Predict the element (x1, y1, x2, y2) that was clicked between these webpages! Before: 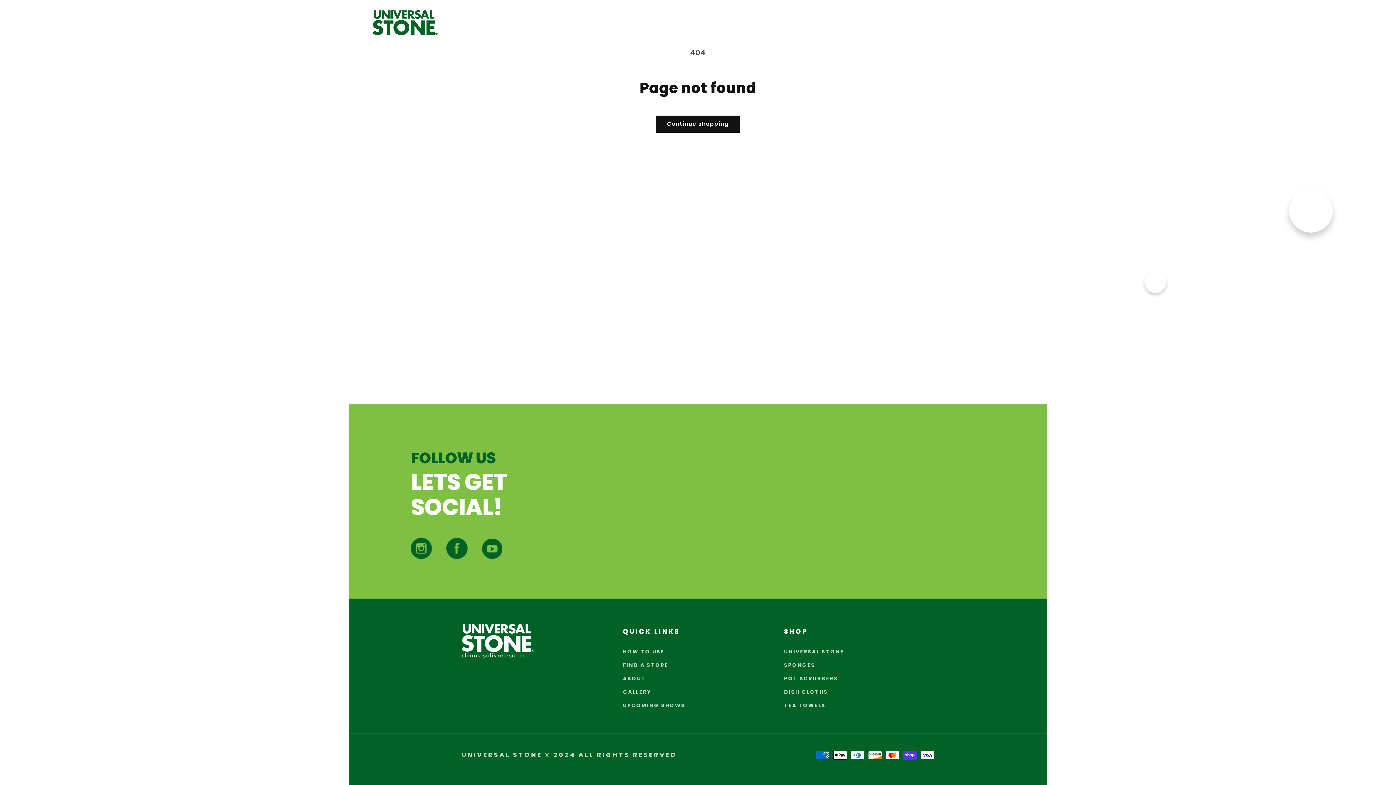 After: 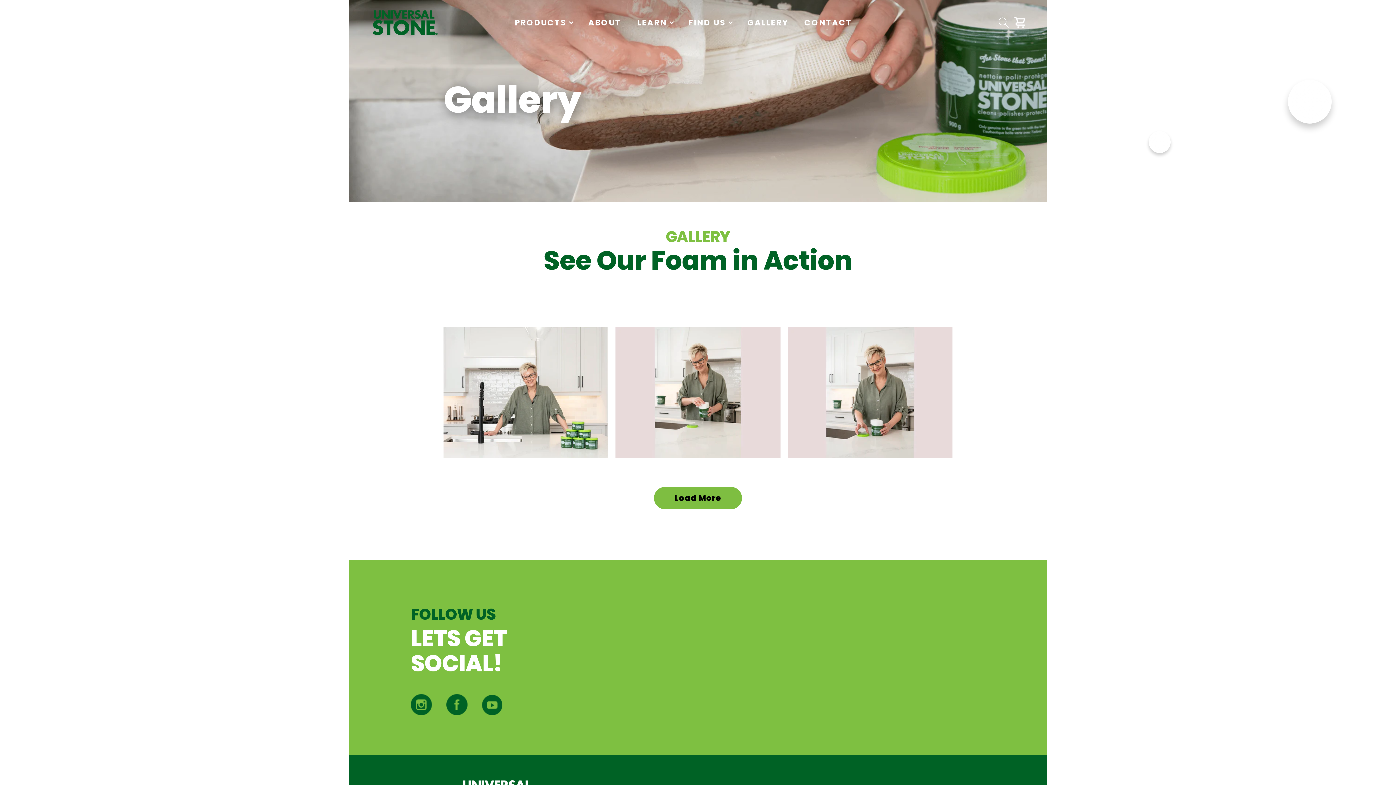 Action: bbox: (623, 685, 651, 699) label: GALLERY